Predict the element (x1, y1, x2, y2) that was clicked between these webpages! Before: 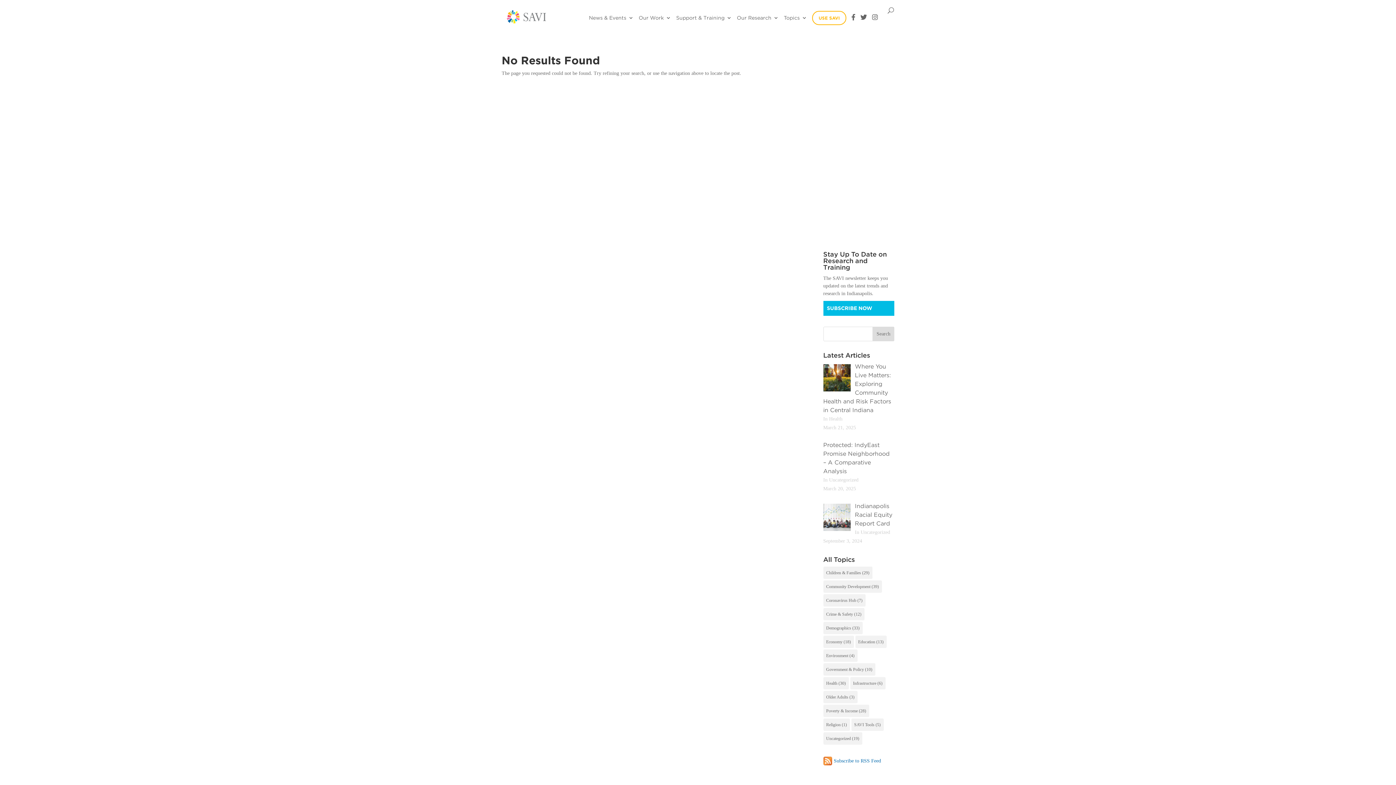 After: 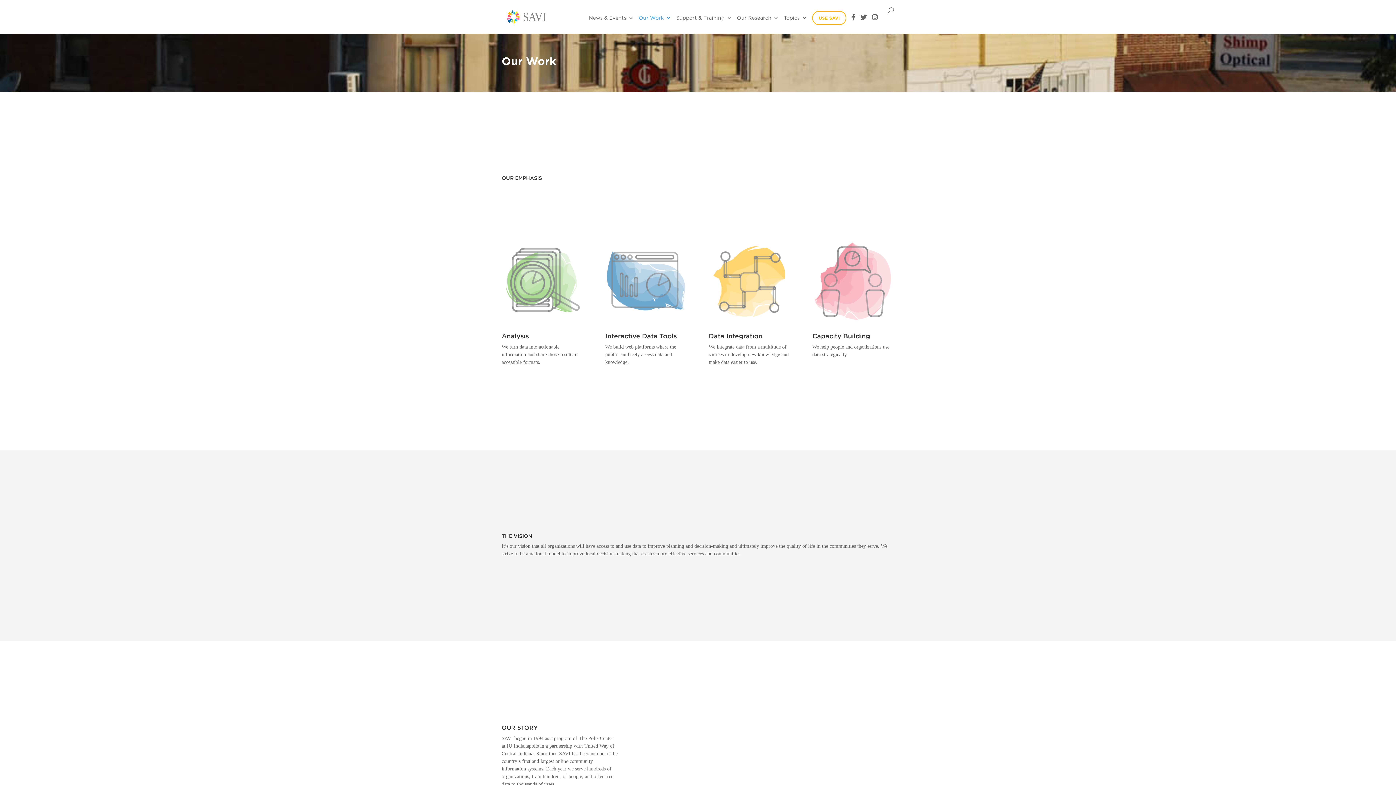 Action: bbox: (638, 14, 671, 33) label: Our Work